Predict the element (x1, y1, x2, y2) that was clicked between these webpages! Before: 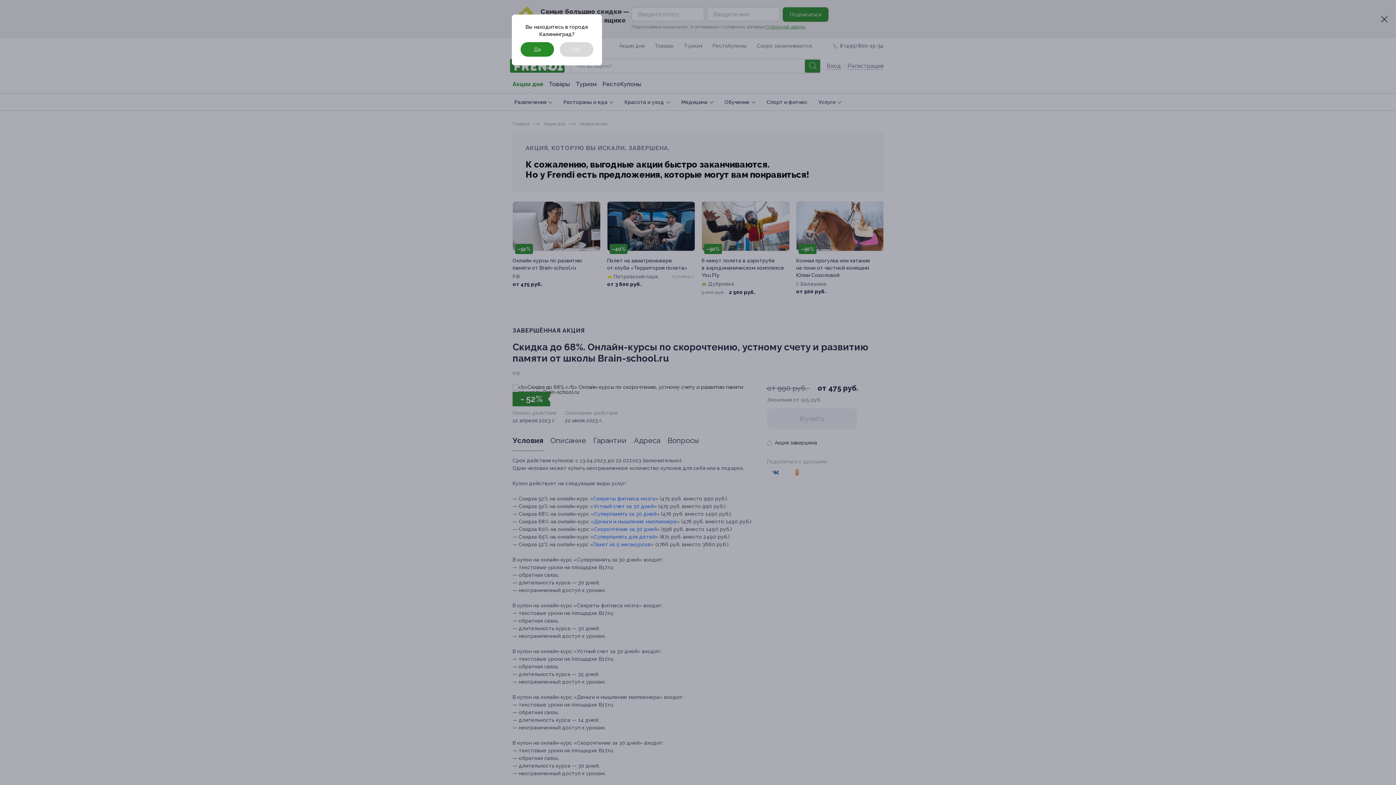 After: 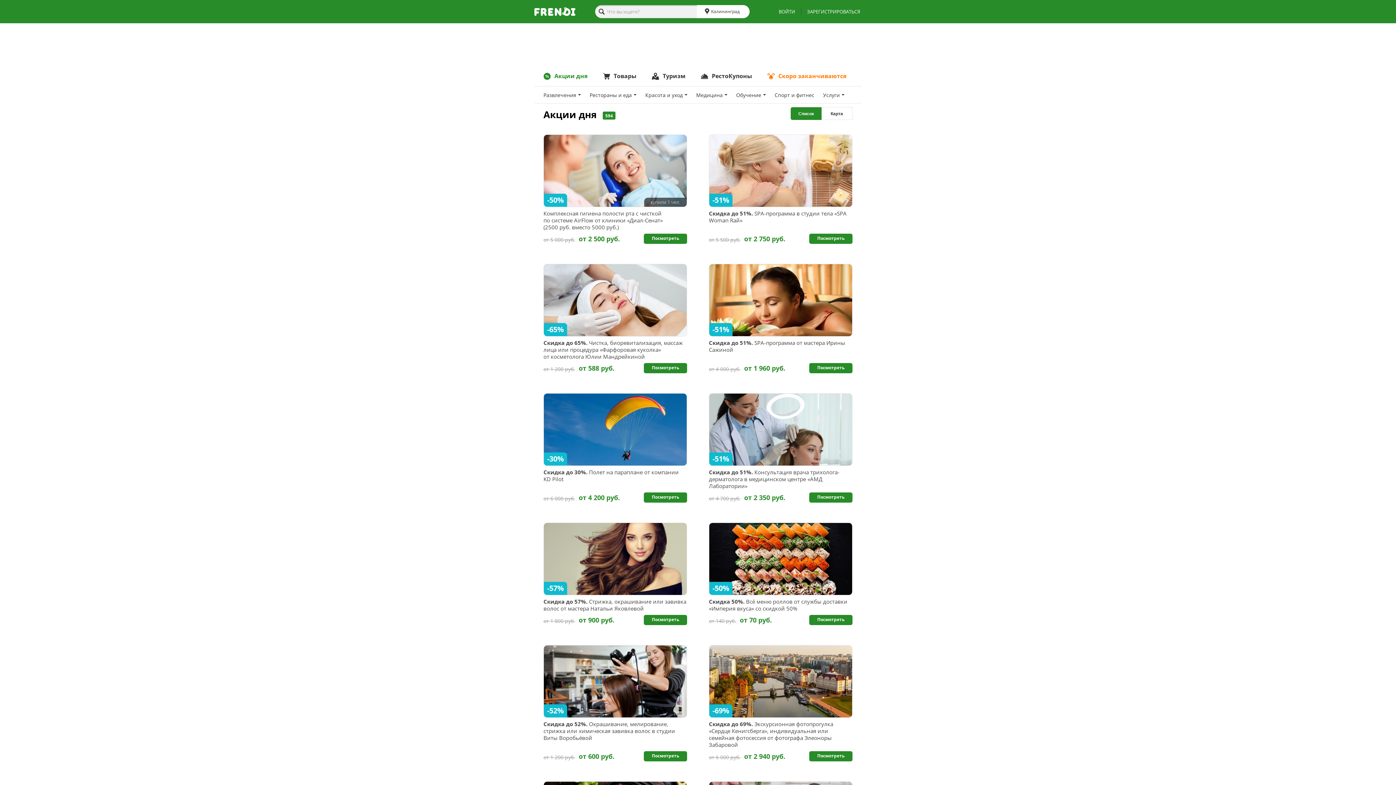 Action: bbox: (520, 42, 554, 56) label: Да